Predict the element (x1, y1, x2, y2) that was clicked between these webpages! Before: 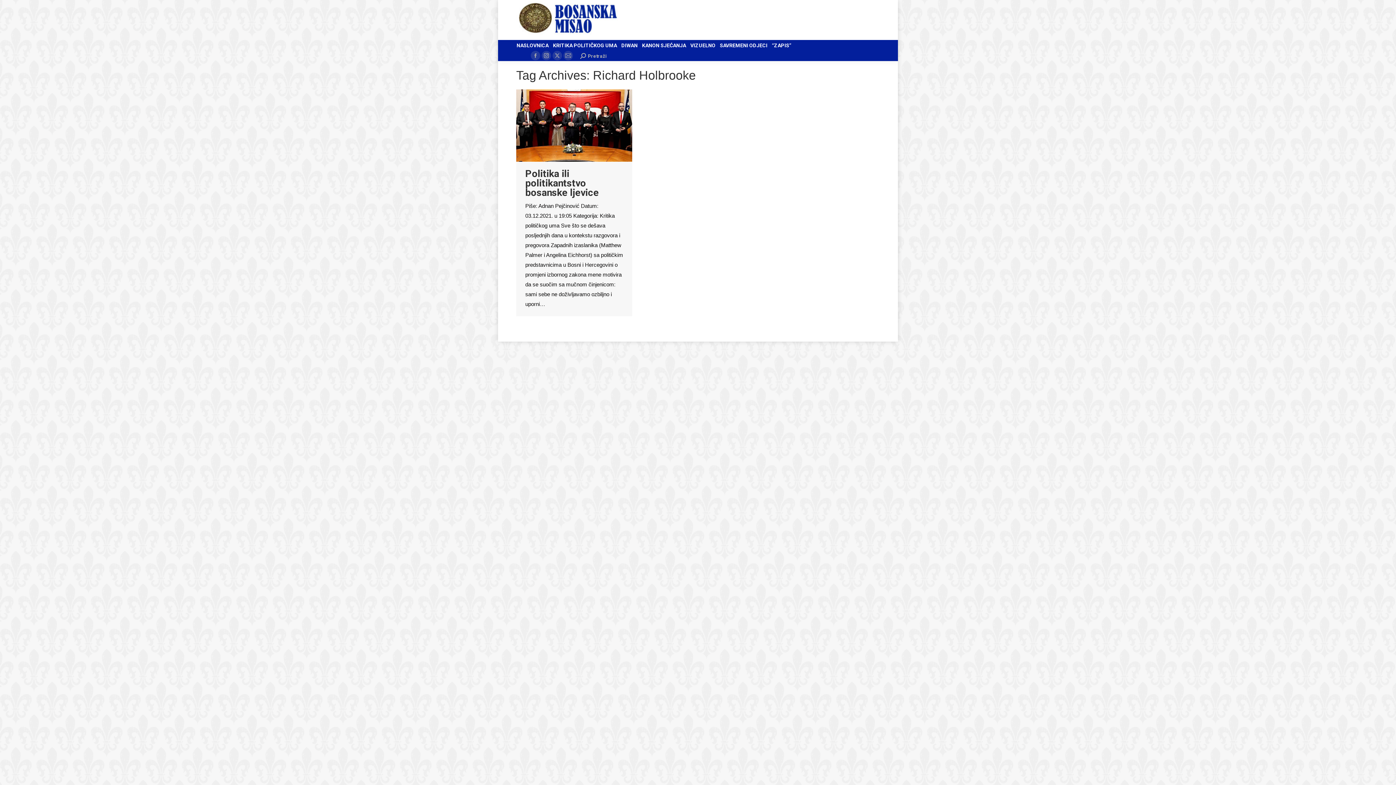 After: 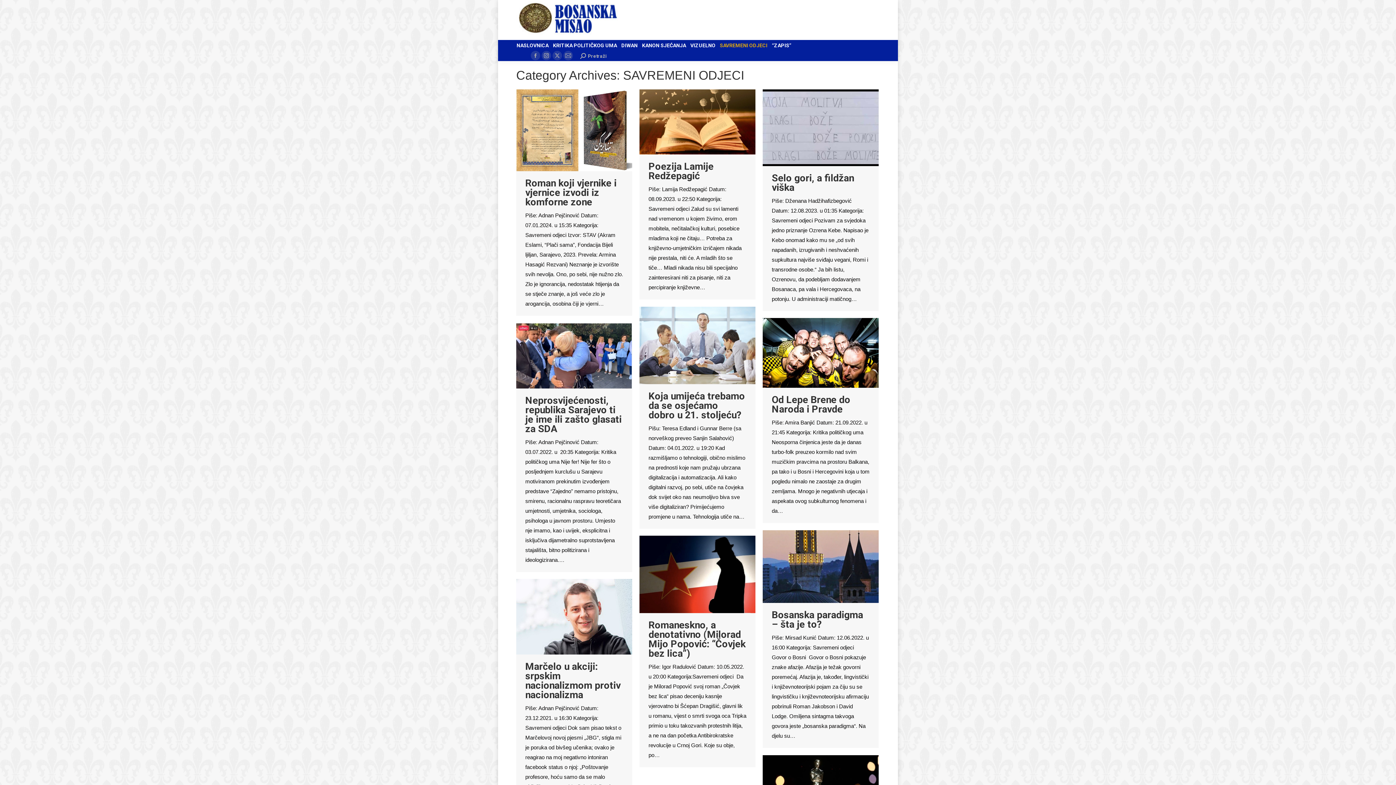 Action: bbox: (719, 41, 768, 49) label: SAVREMENI ODJECI